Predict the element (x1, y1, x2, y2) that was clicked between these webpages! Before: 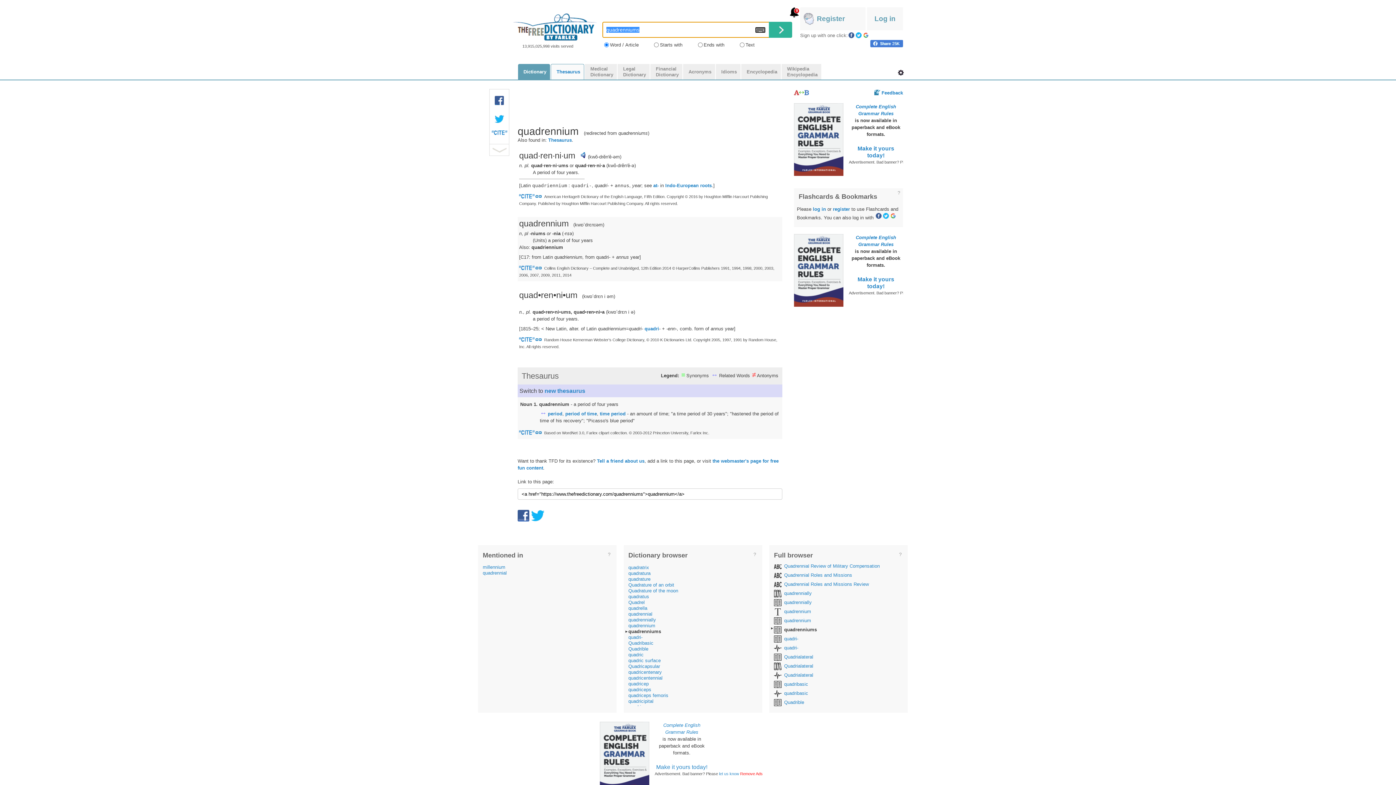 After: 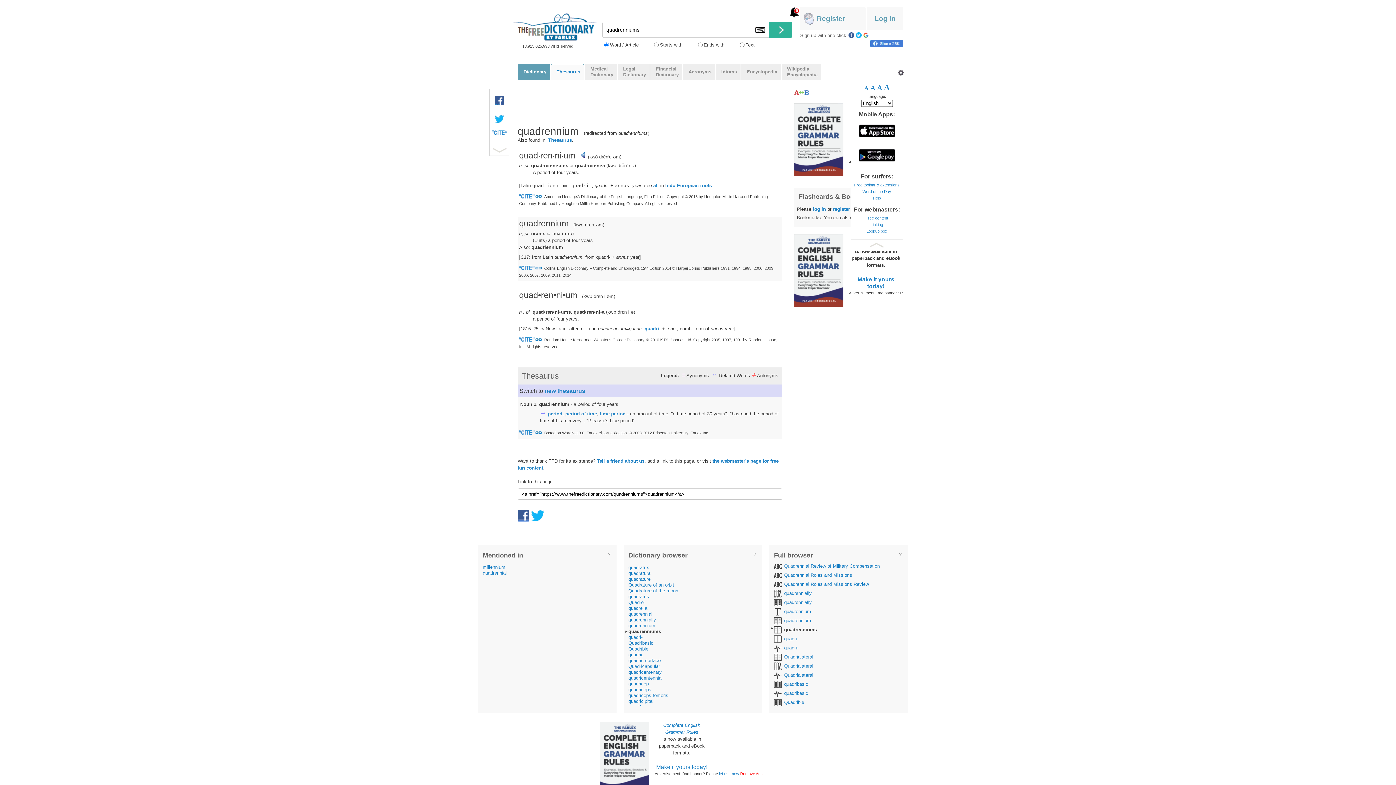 Action: label: Tools bbox: (898, 69, 904, 75)